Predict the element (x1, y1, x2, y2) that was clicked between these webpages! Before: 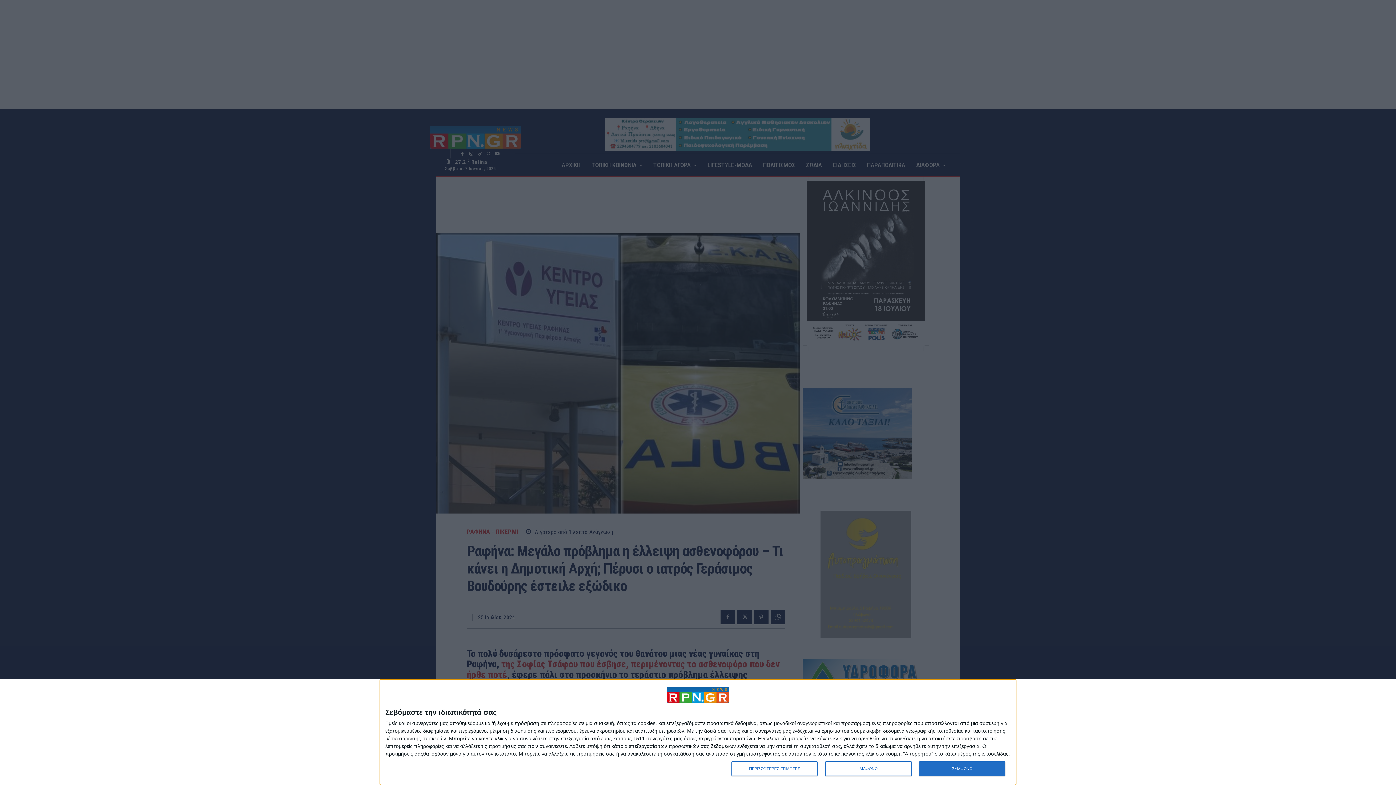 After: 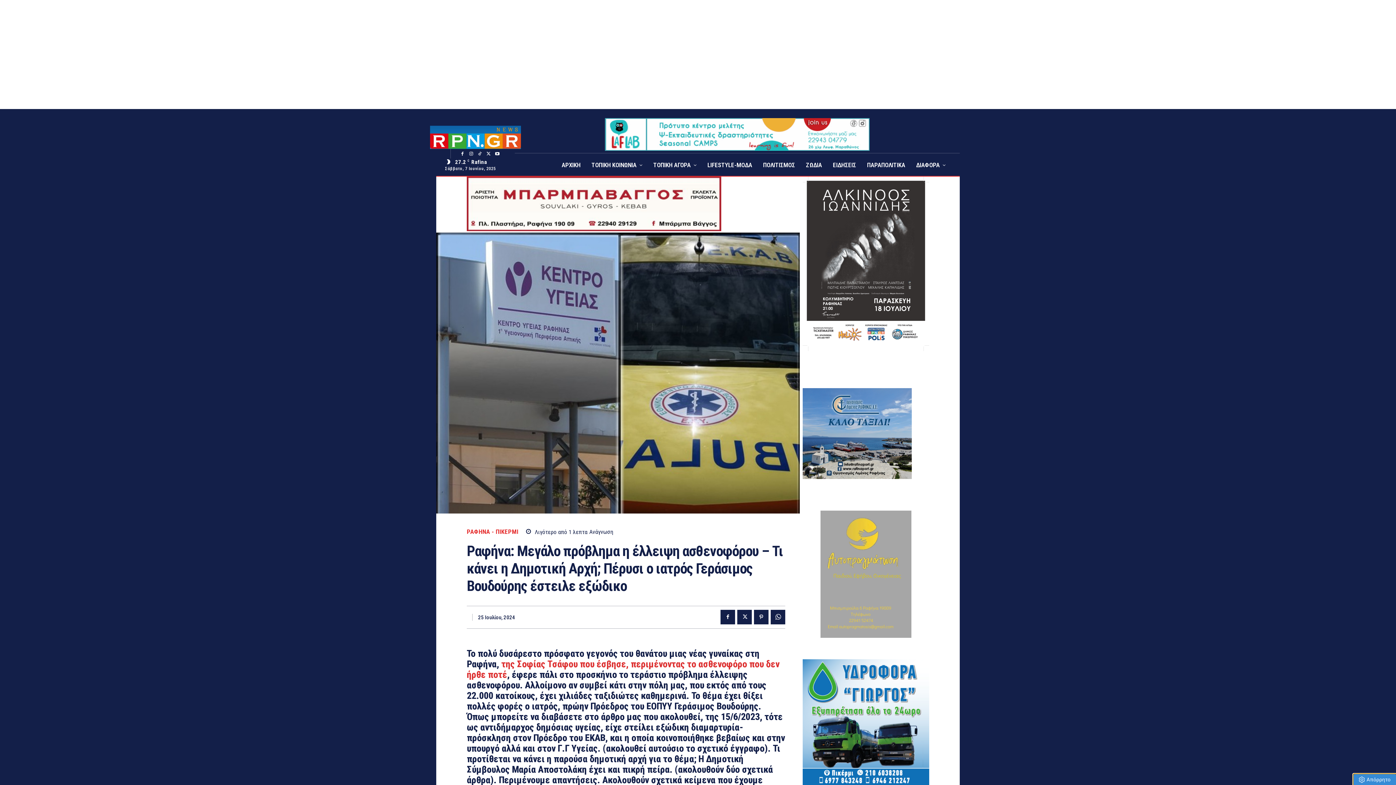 Action: label: ΣΥΜΦΩΝΩ bbox: (919, 761, 1005, 776)